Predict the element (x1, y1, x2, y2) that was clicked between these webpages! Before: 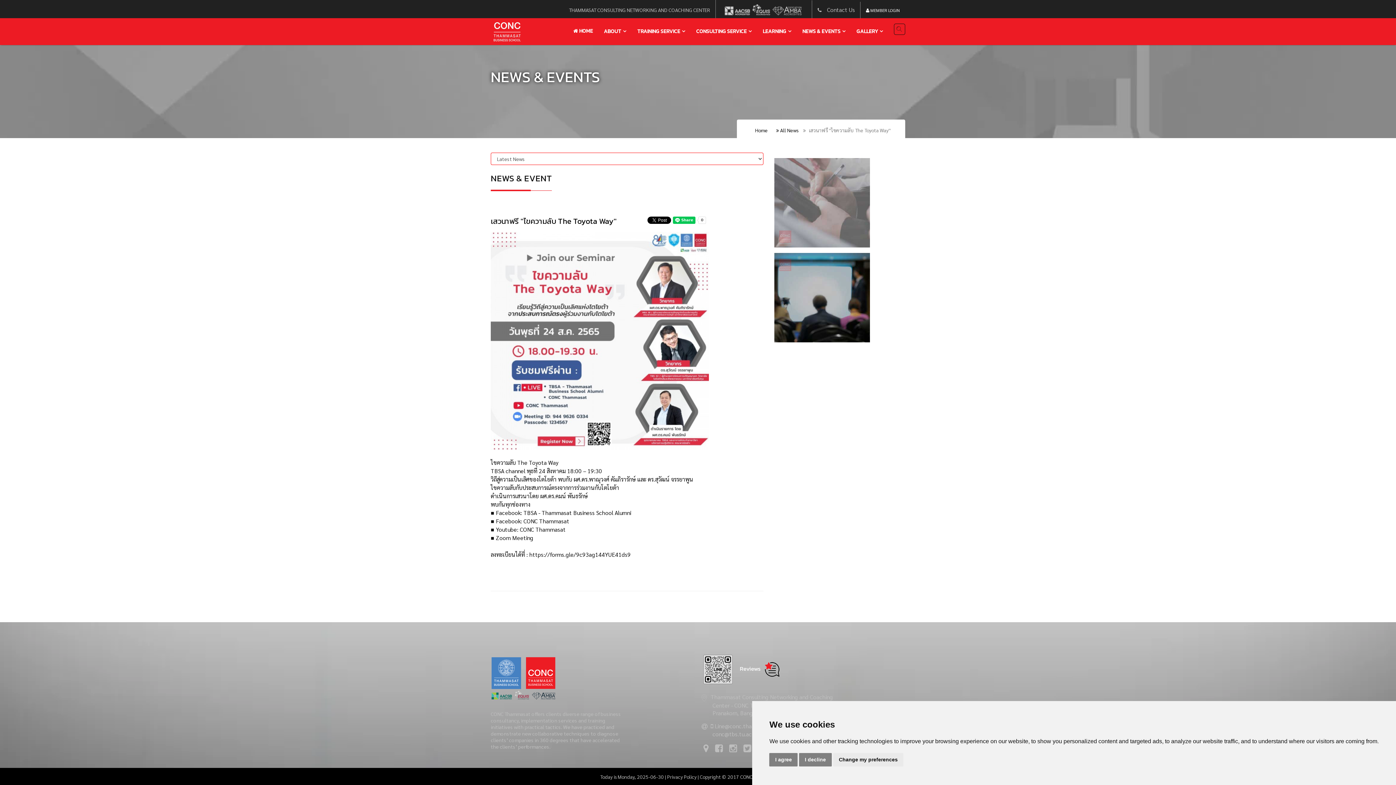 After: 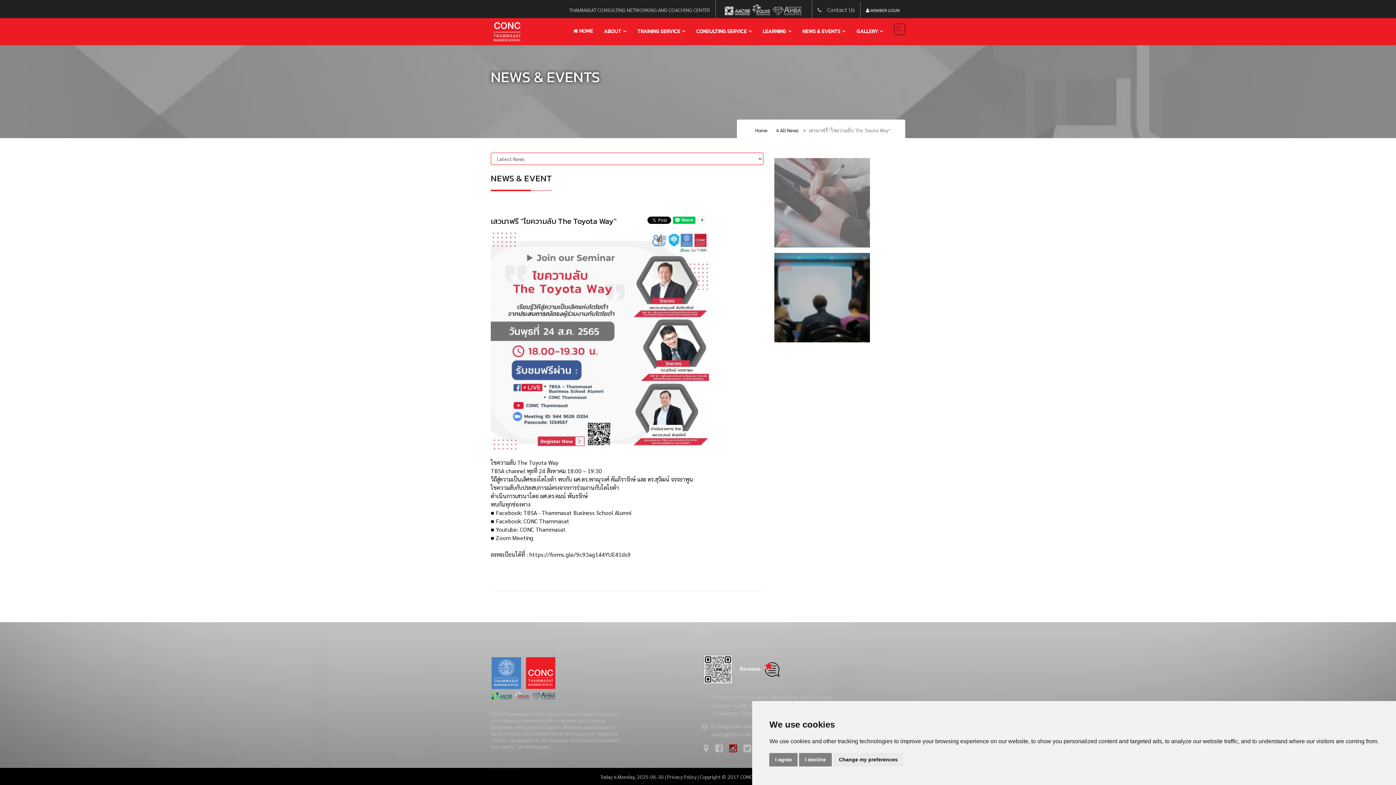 Action: bbox: (729, 743, 737, 752)